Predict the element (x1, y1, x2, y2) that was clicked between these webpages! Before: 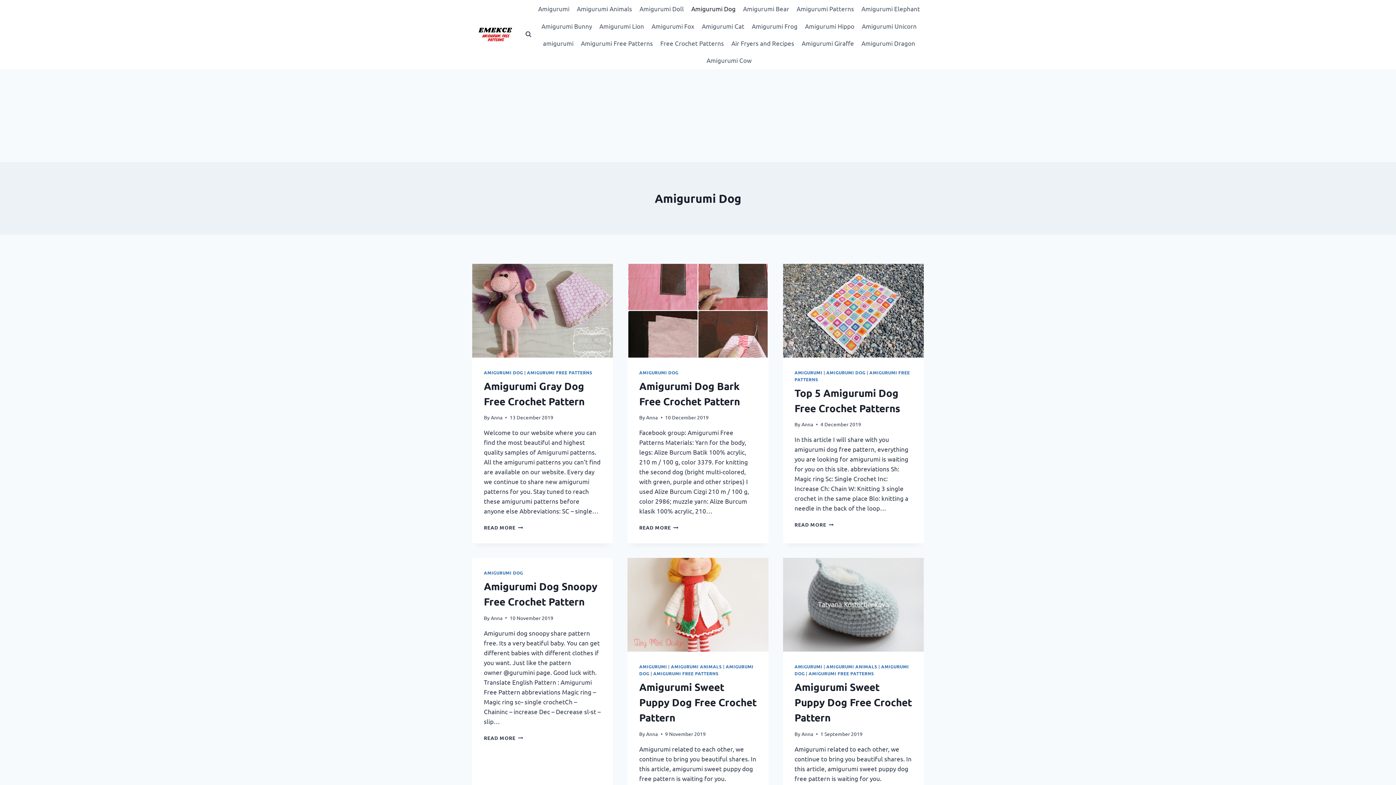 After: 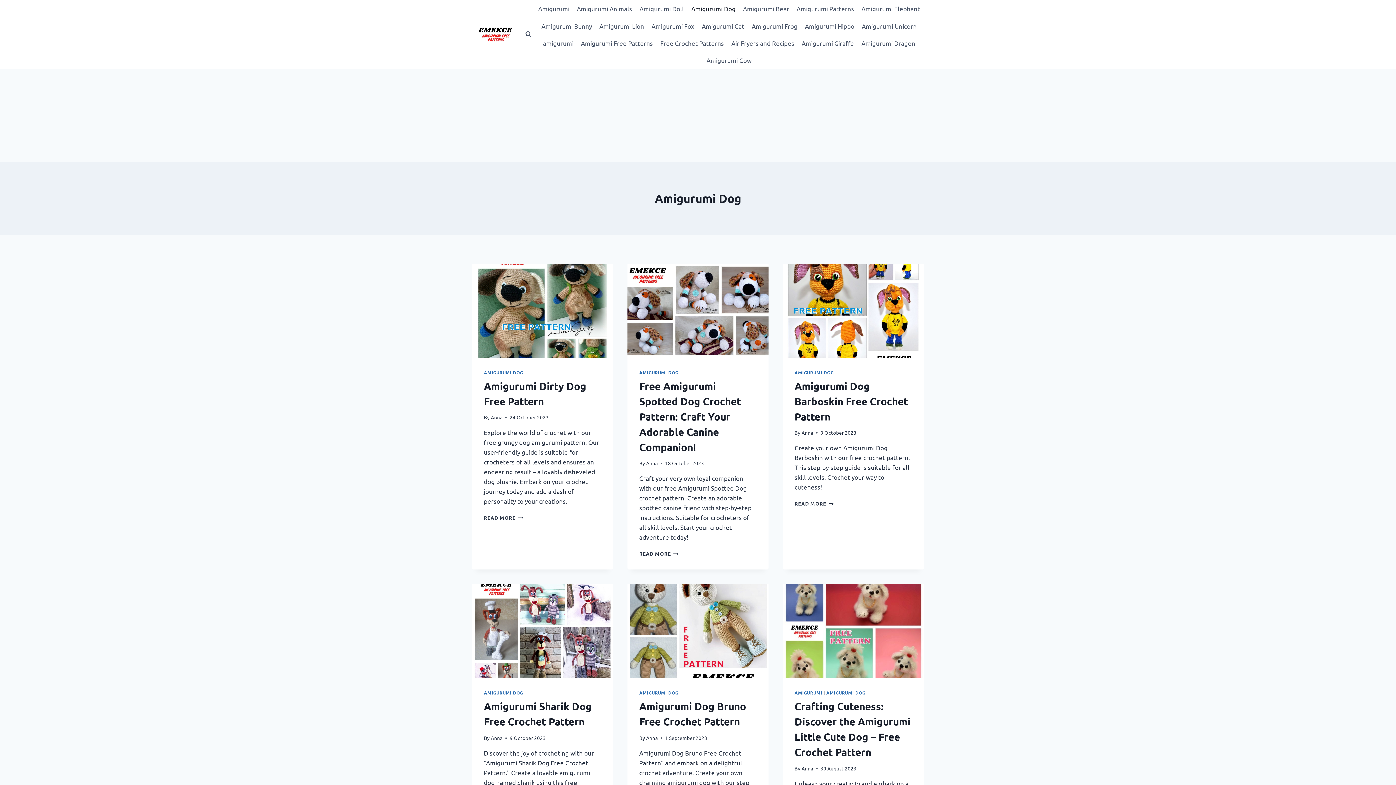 Action: bbox: (484, 570, 523, 576) label: AMIGURUMI DOG